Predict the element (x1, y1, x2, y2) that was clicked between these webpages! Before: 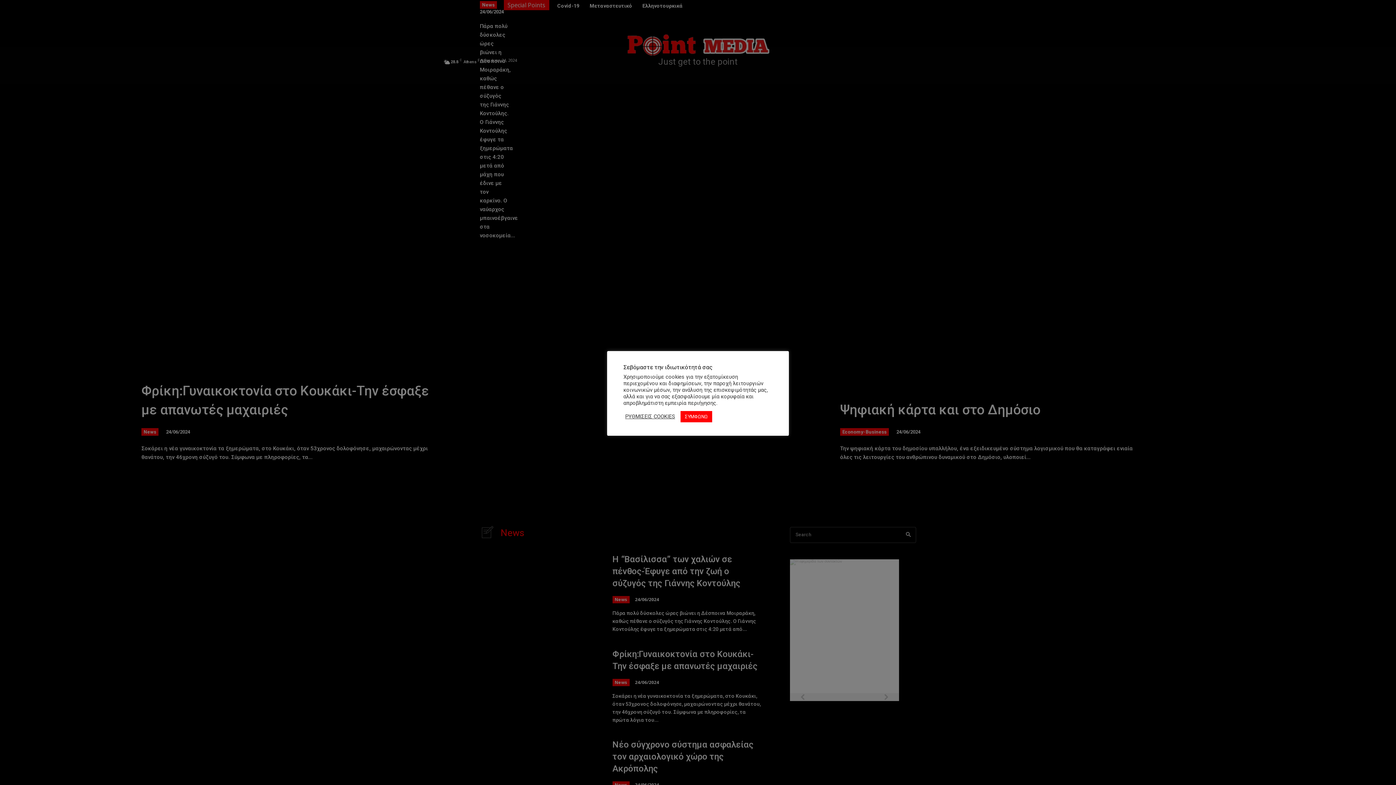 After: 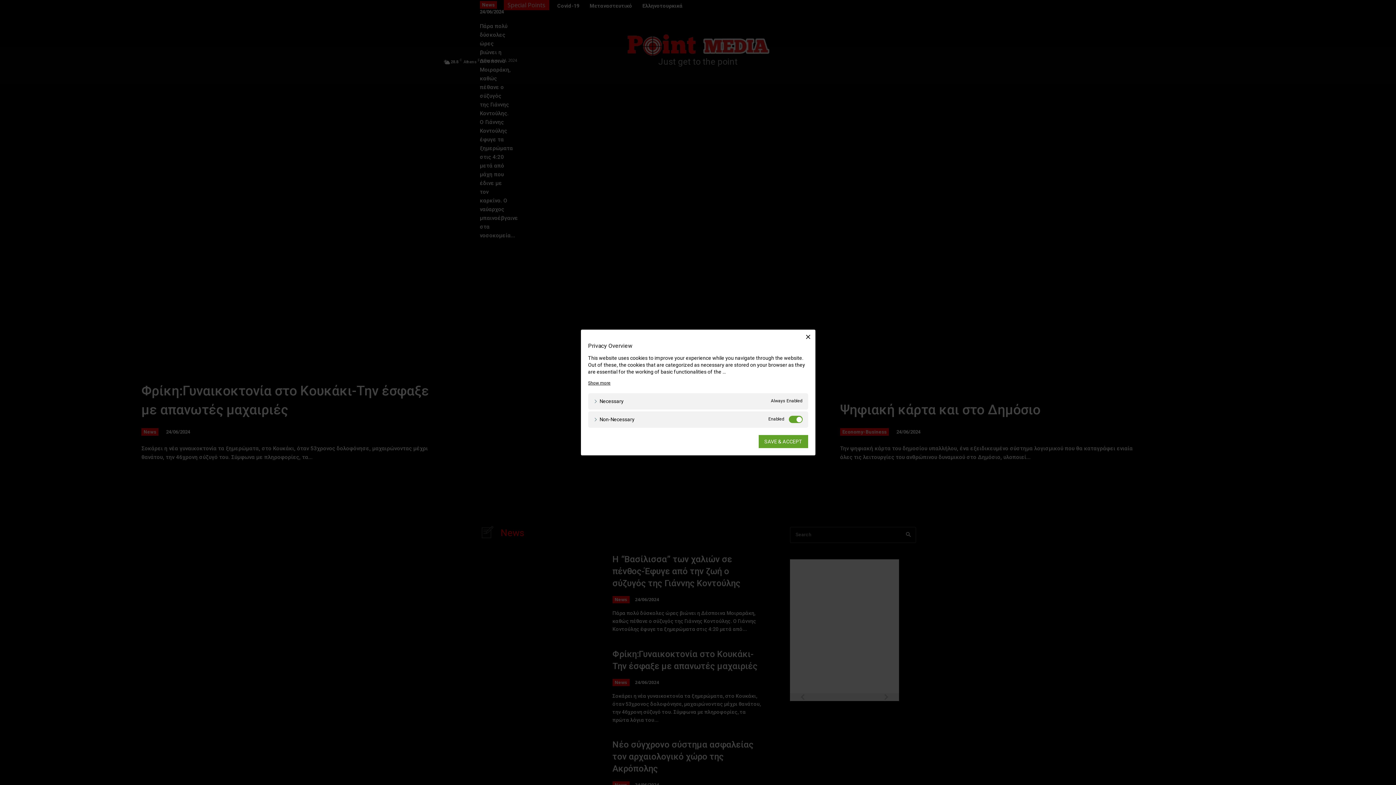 Action: bbox: (625, 413, 675, 420) label: ΡΥΘΜΙΣΕΙΣ COOKIES